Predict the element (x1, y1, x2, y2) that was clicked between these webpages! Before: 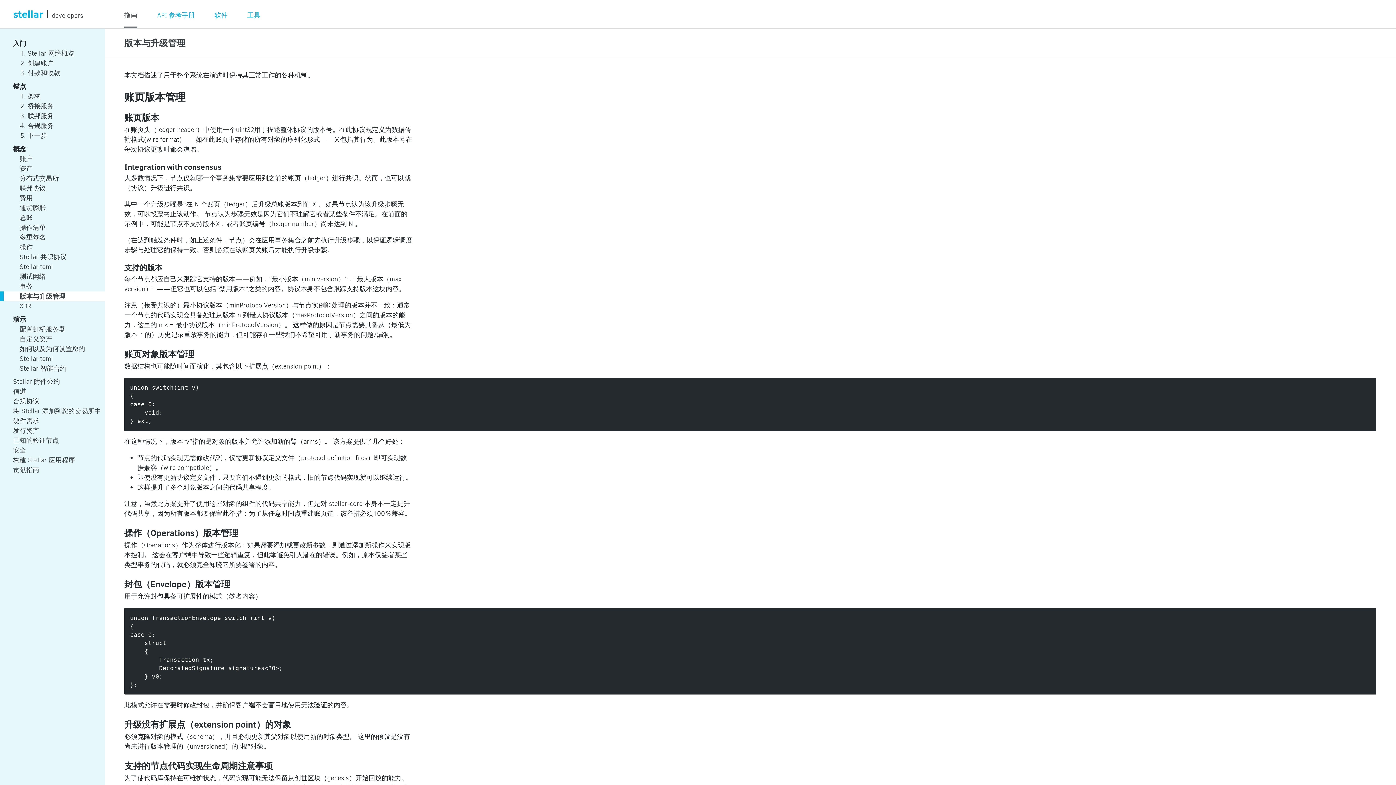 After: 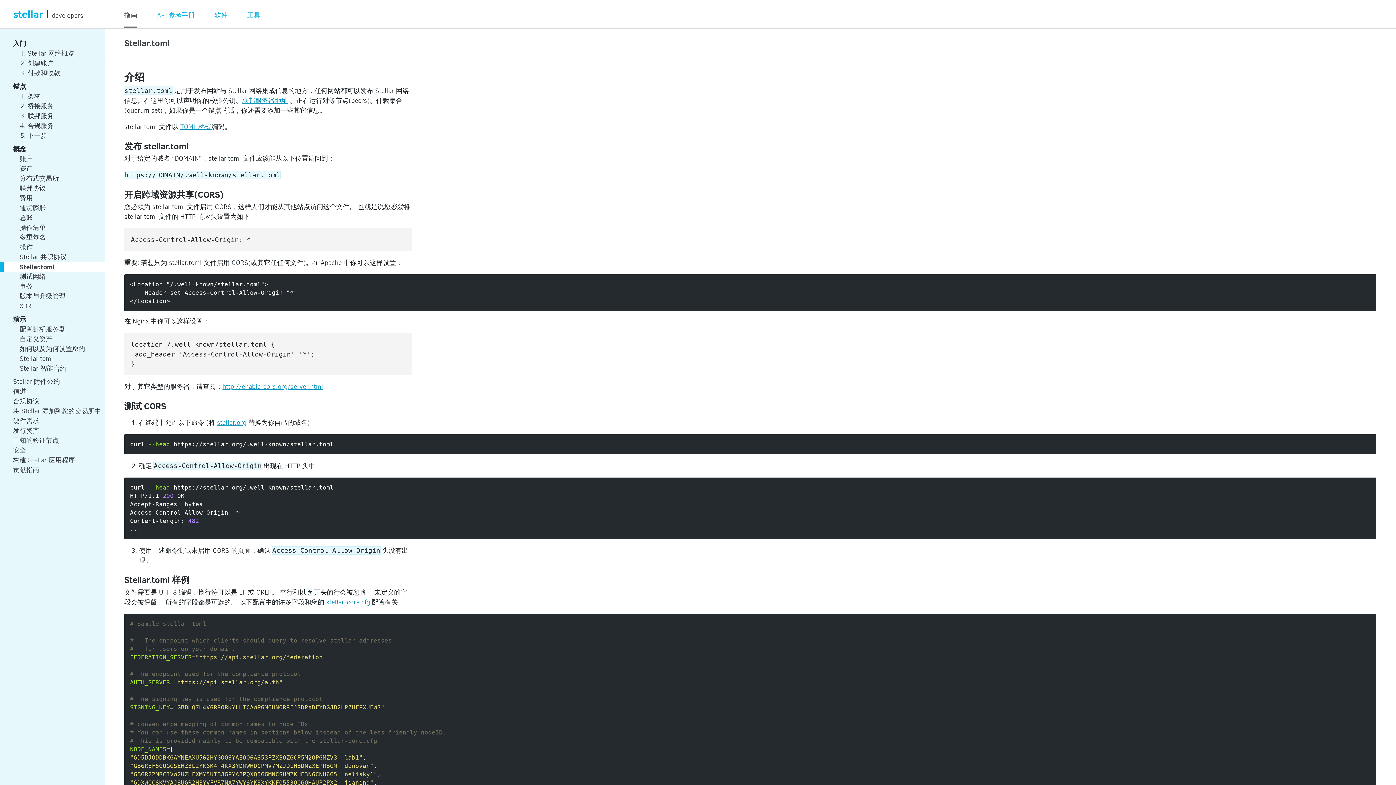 Action: bbox: (19, 262, 104, 272) label: Stellar.toml